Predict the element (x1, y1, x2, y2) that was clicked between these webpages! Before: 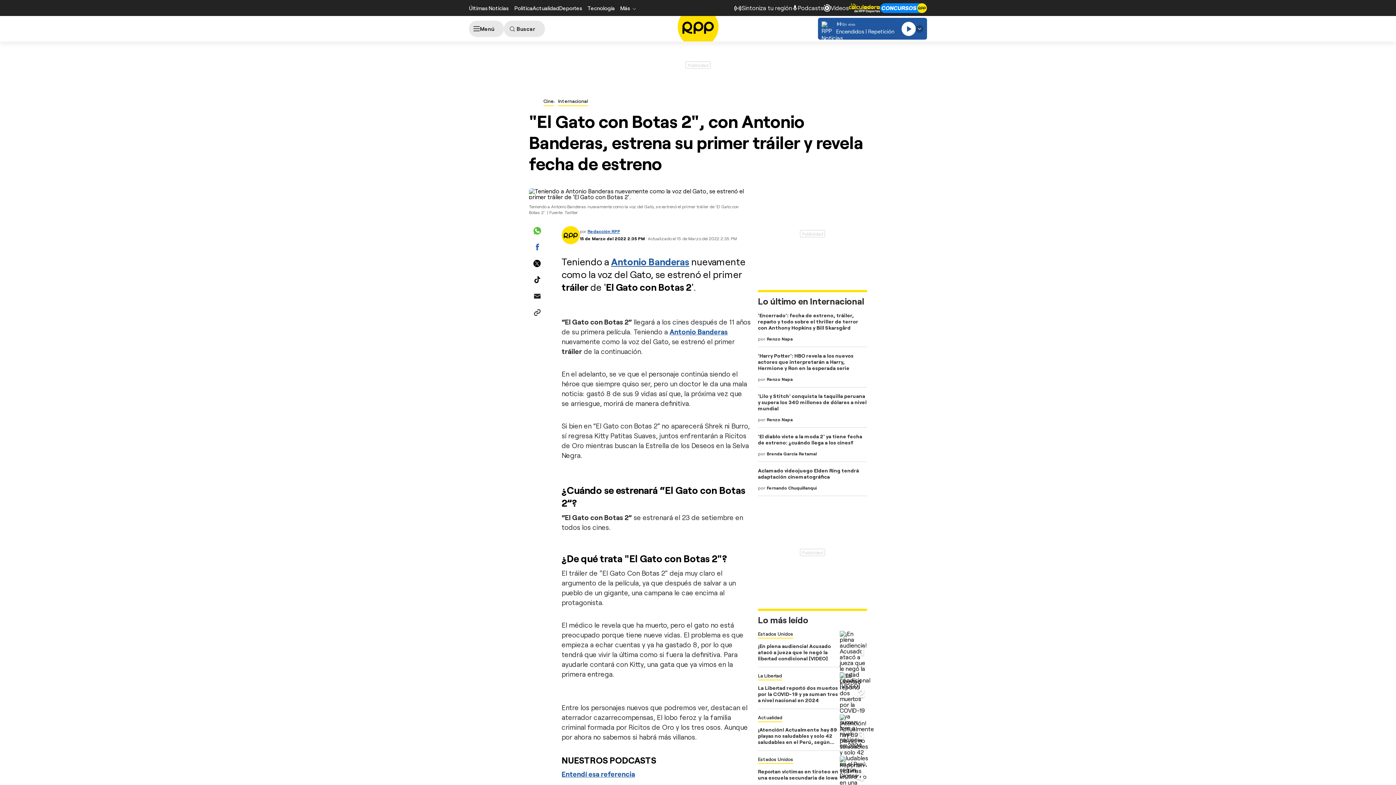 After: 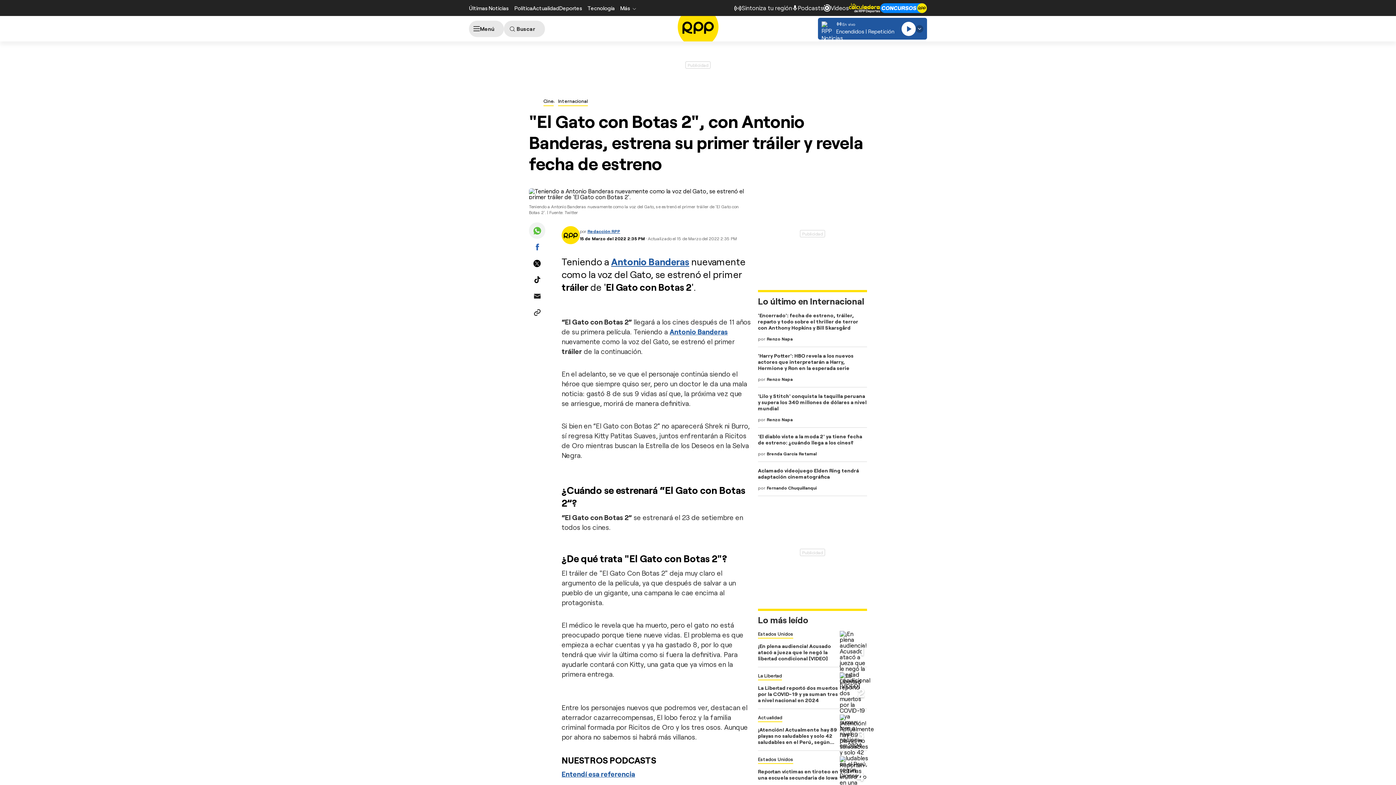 Action: bbox: (529, 222, 545, 238)